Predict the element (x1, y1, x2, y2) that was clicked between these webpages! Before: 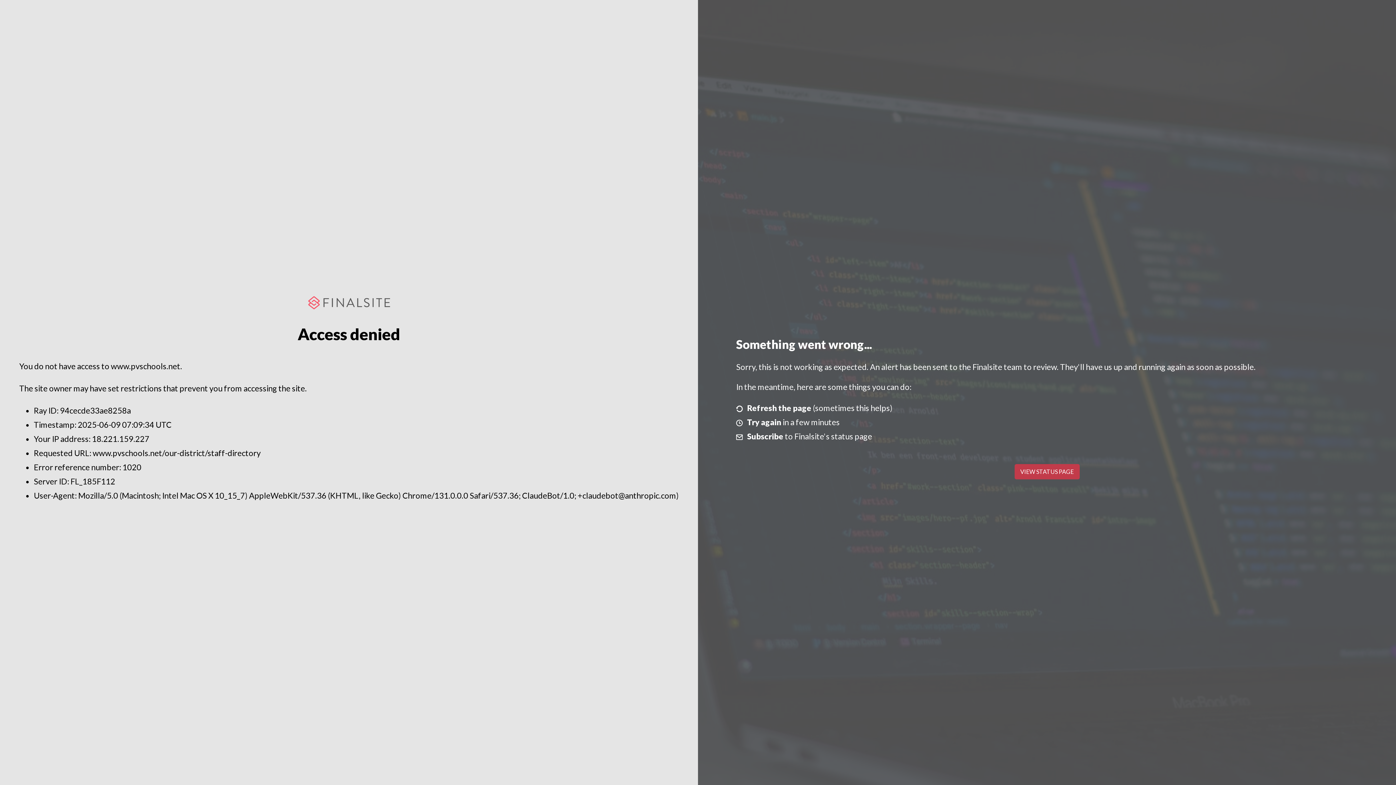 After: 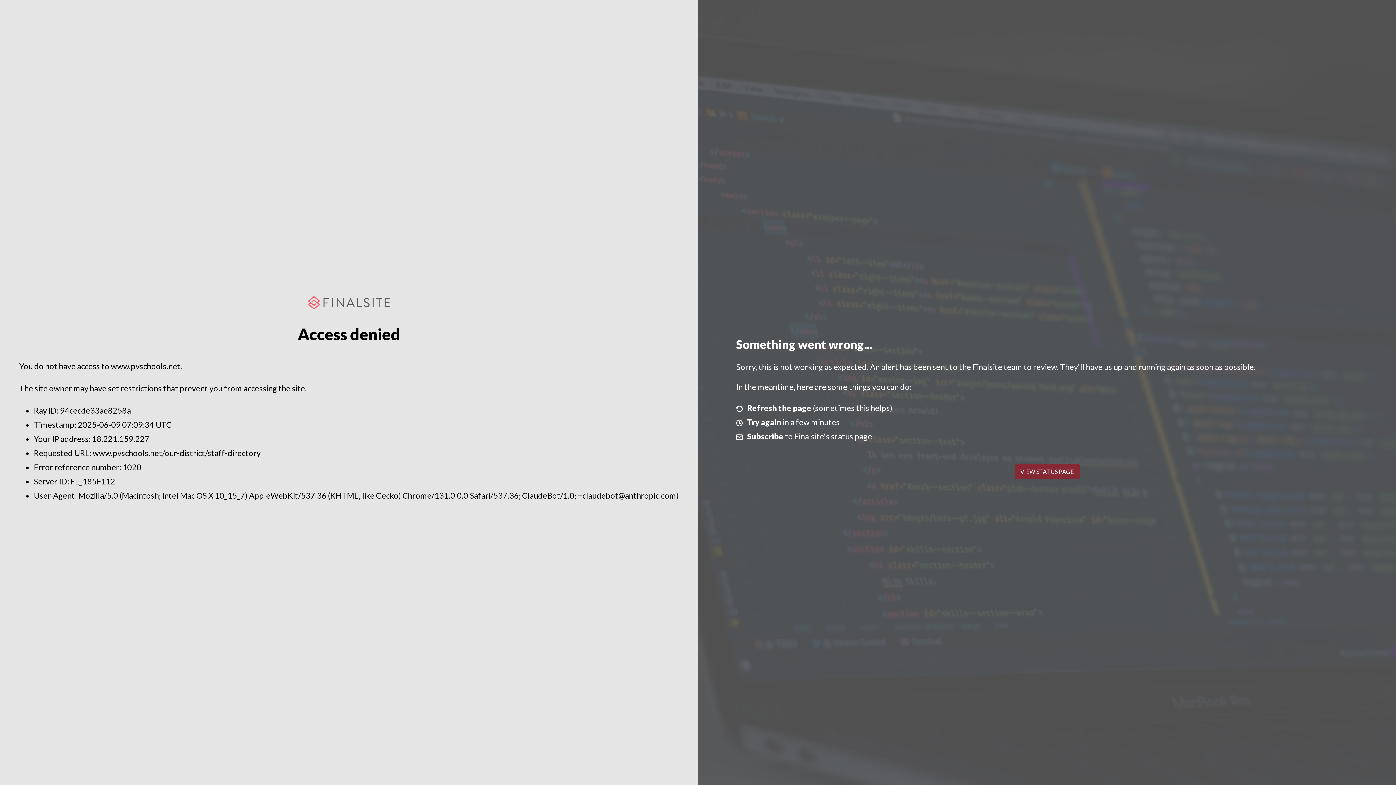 Action: label: VIEW STATUS PAGE bbox: (1014, 464, 1079, 479)